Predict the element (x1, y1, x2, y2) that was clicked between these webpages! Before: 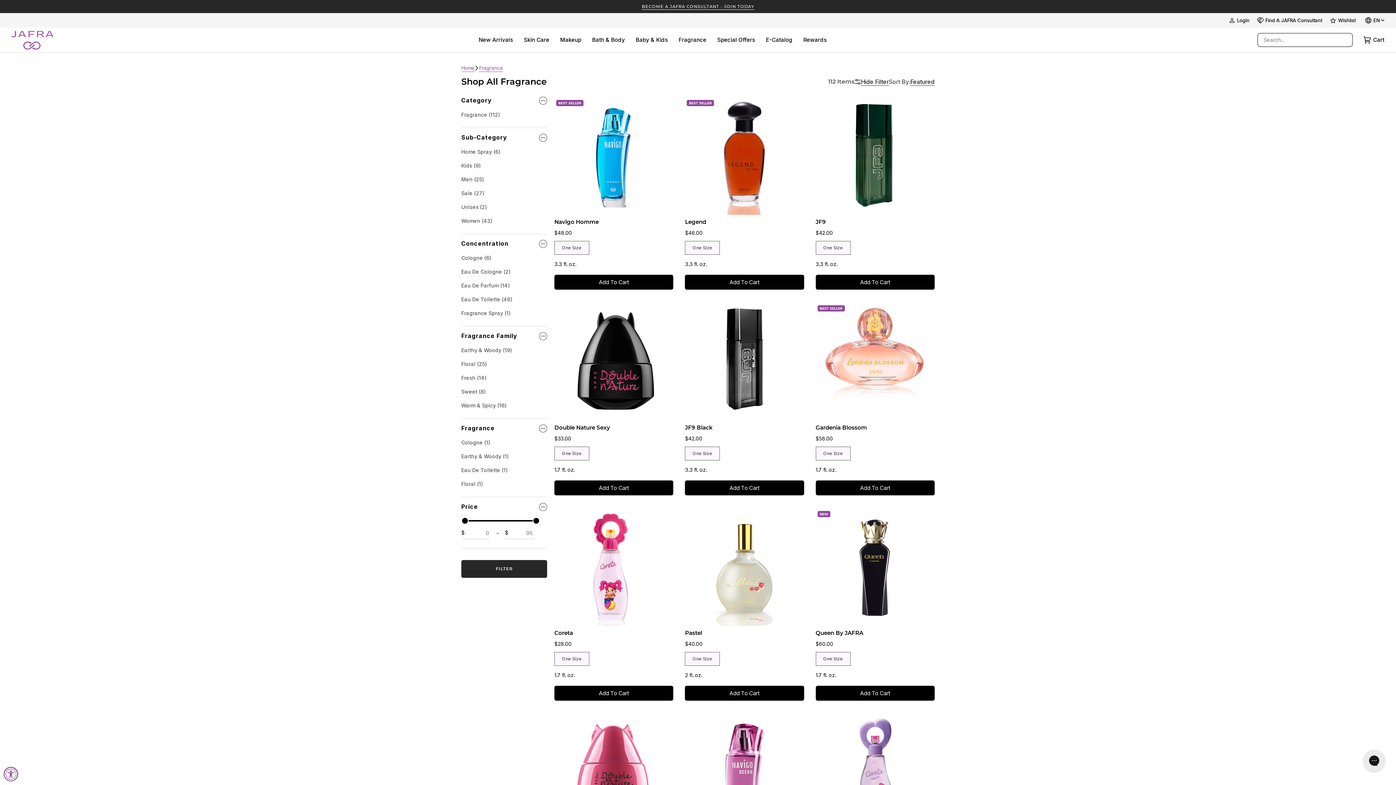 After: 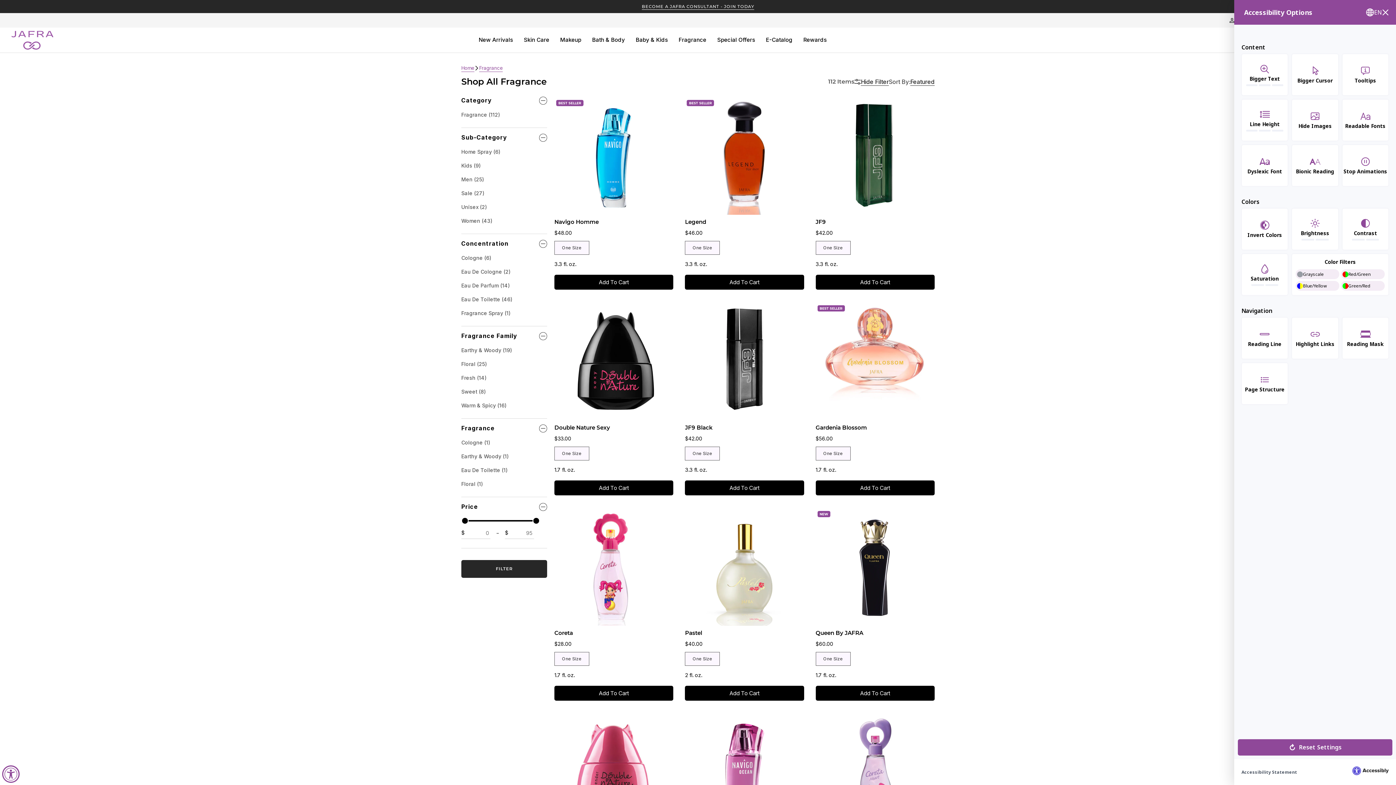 Action: label: Accessibility Widget, click to open bbox: (3, 767, 18, 781)